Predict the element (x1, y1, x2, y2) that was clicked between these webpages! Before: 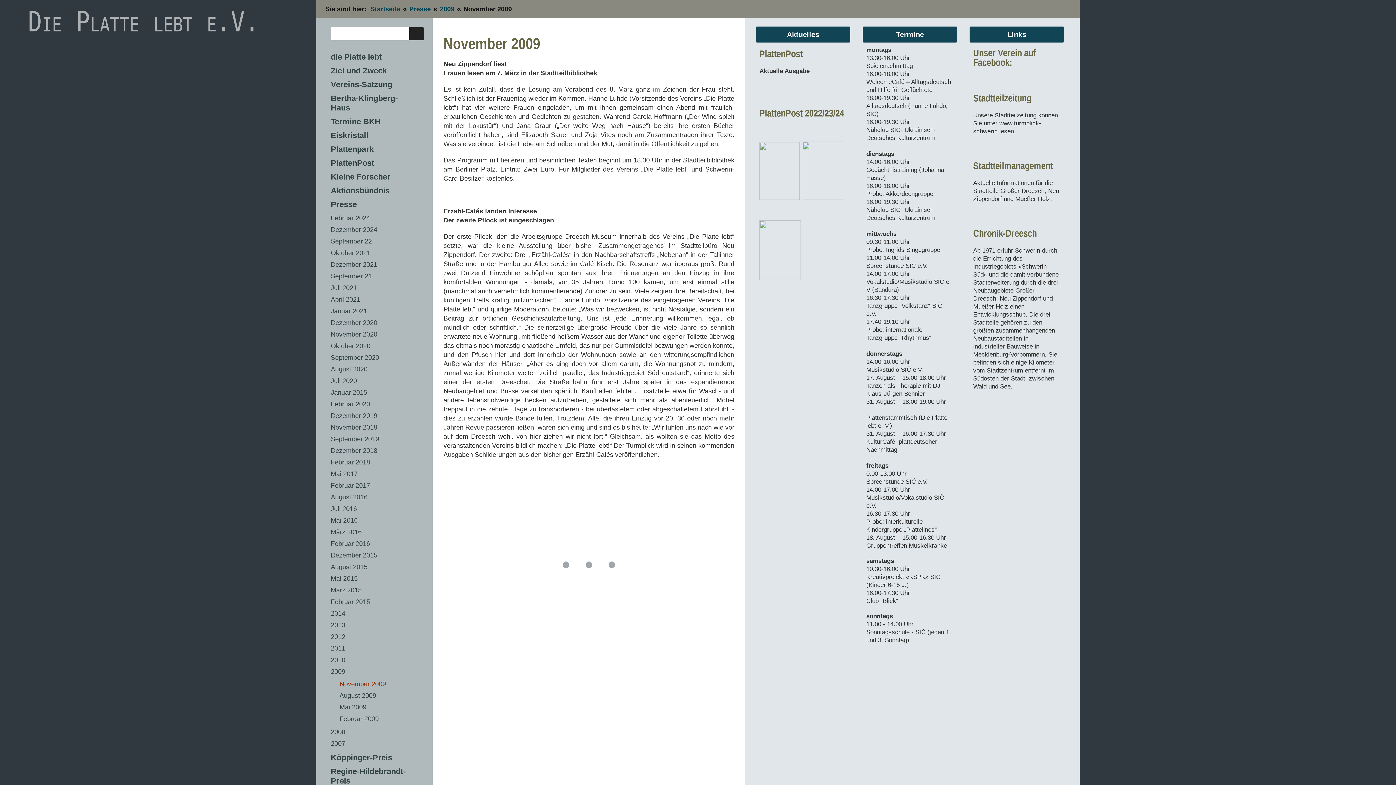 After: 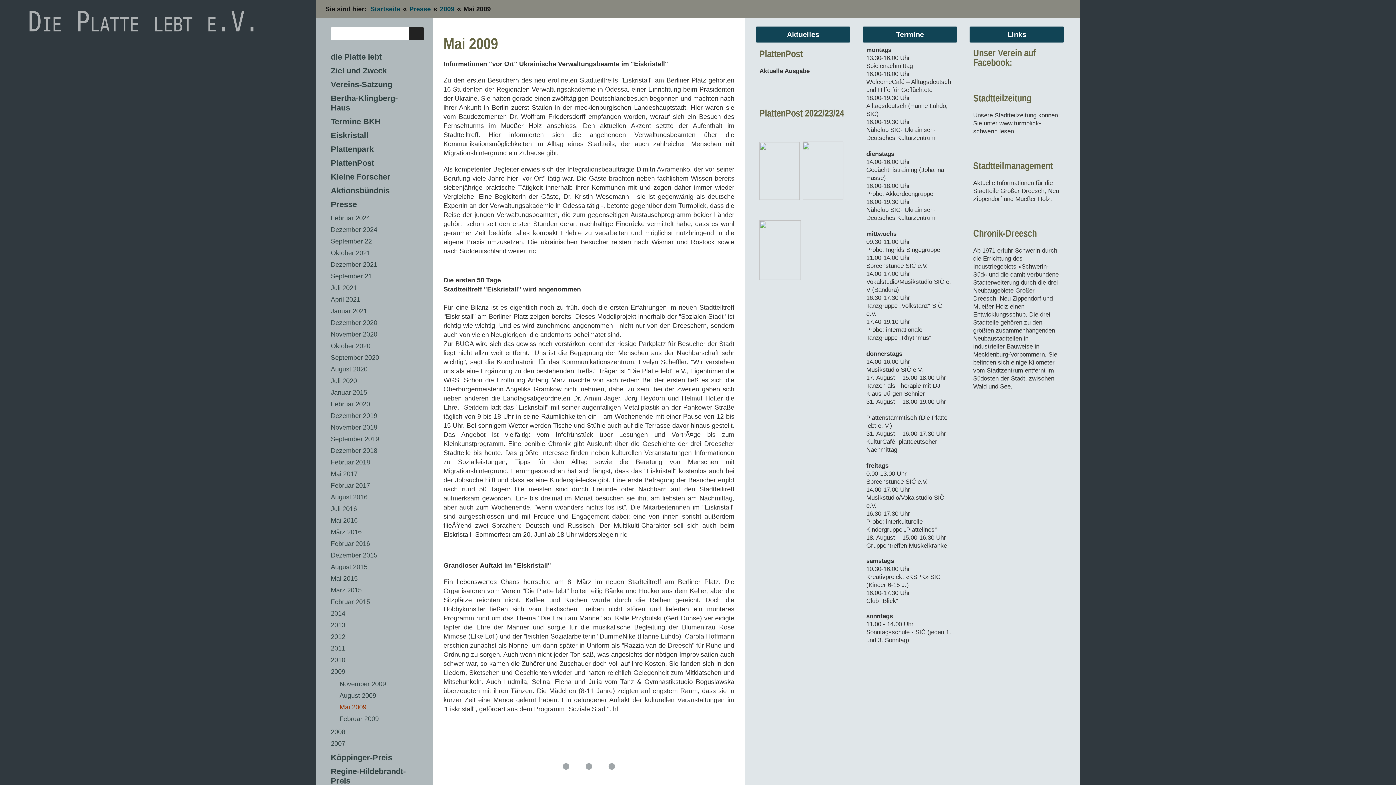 Action: bbox: (339, 704, 366, 711) label: Mai 2009